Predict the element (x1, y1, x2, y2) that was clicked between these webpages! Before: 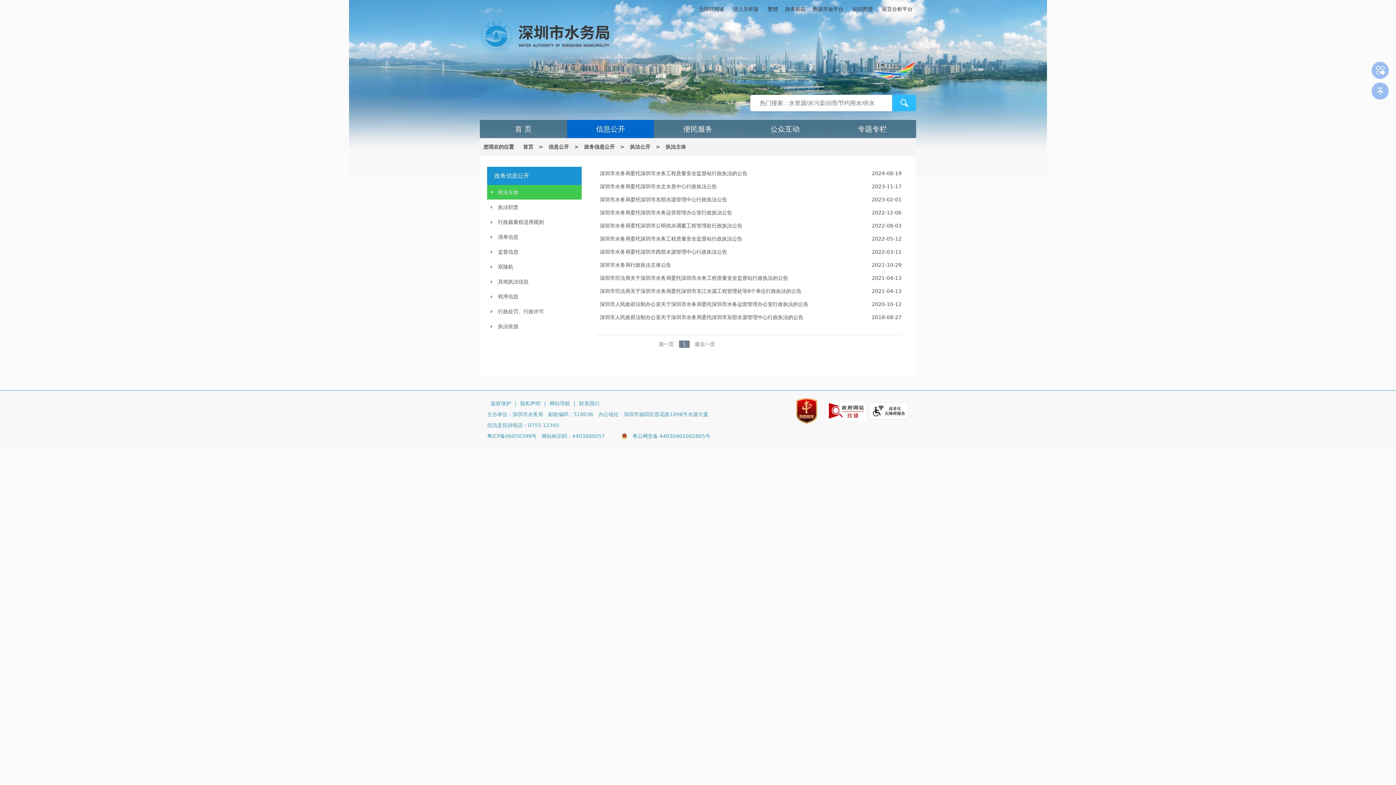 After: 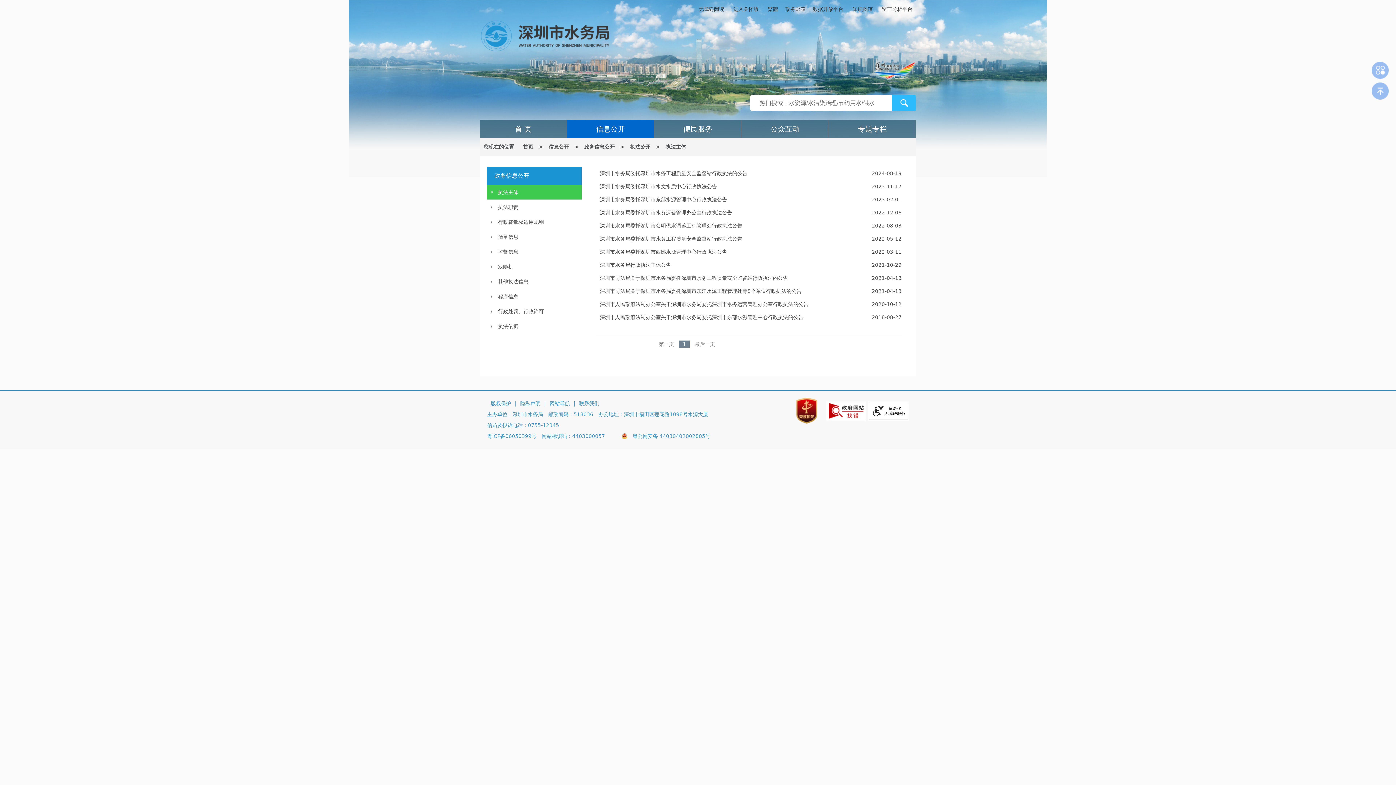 Action: bbox: (892, 94, 916, 111)